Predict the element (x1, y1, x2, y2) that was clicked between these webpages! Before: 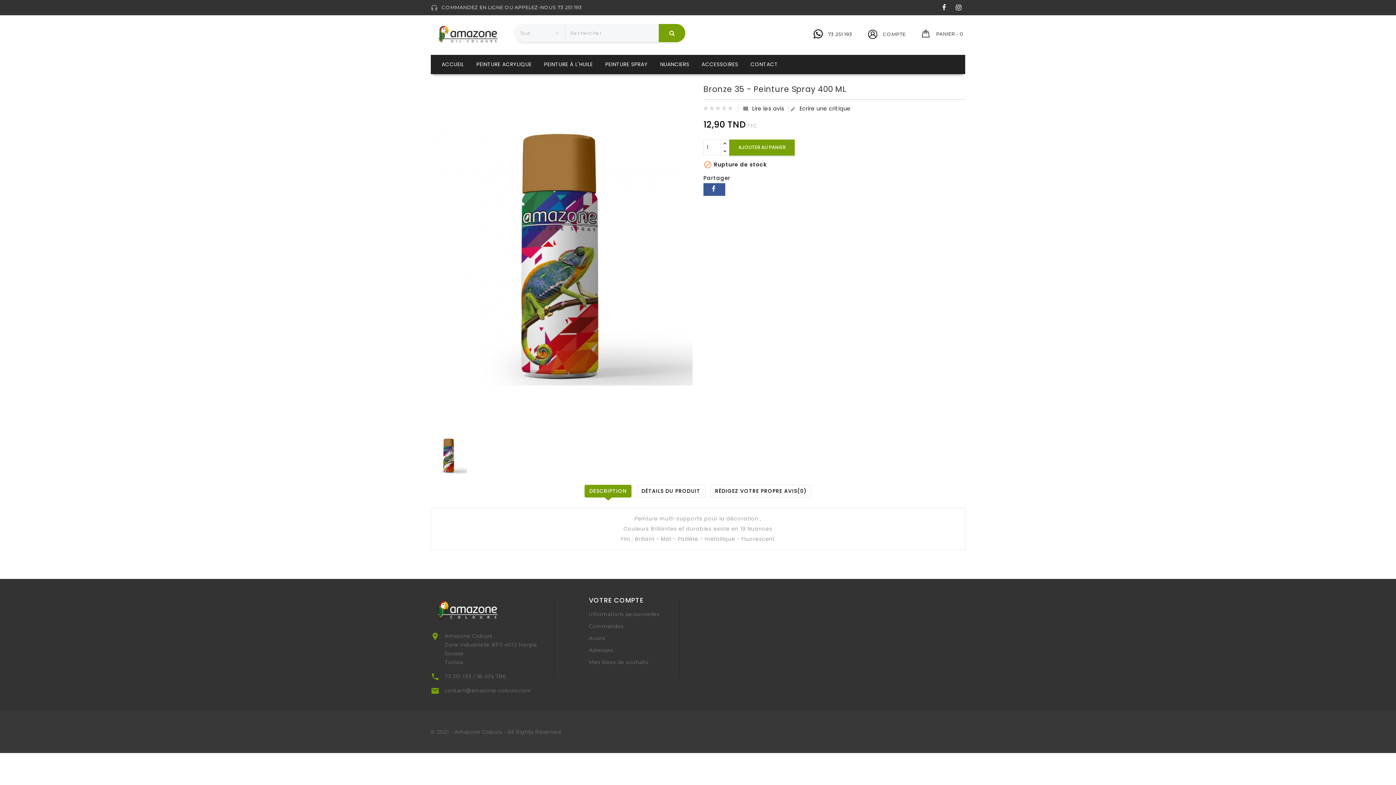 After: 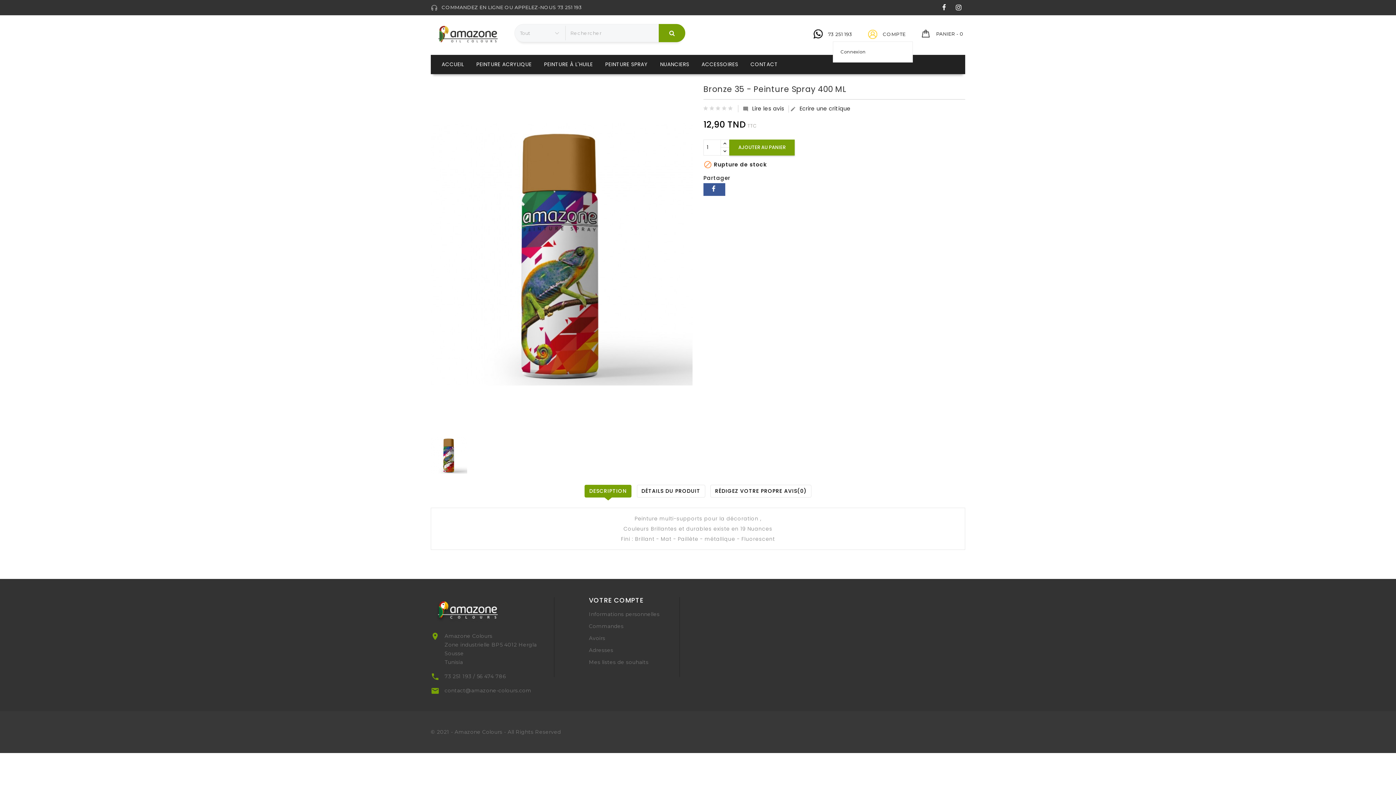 Action: bbox: (881, 29, 907, 39) label: COMPTE